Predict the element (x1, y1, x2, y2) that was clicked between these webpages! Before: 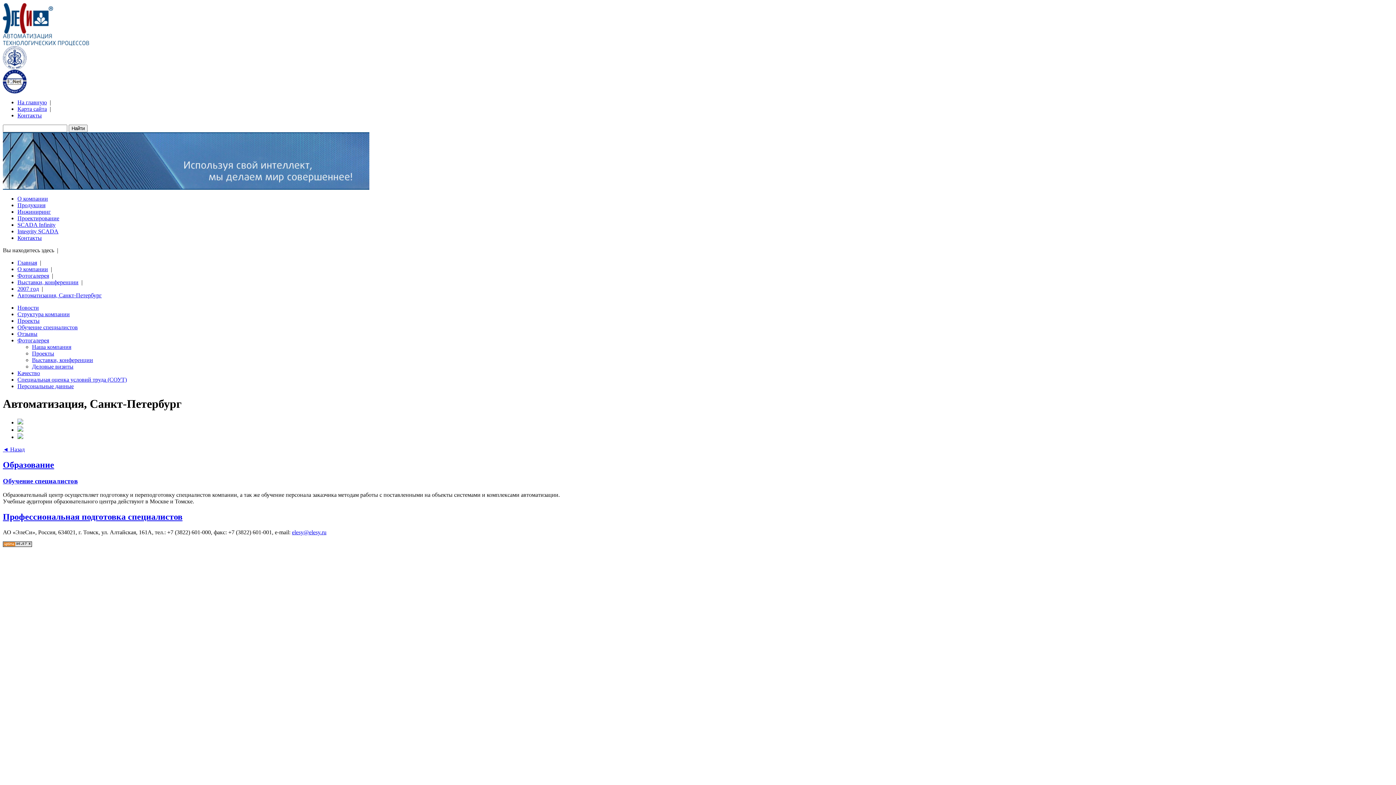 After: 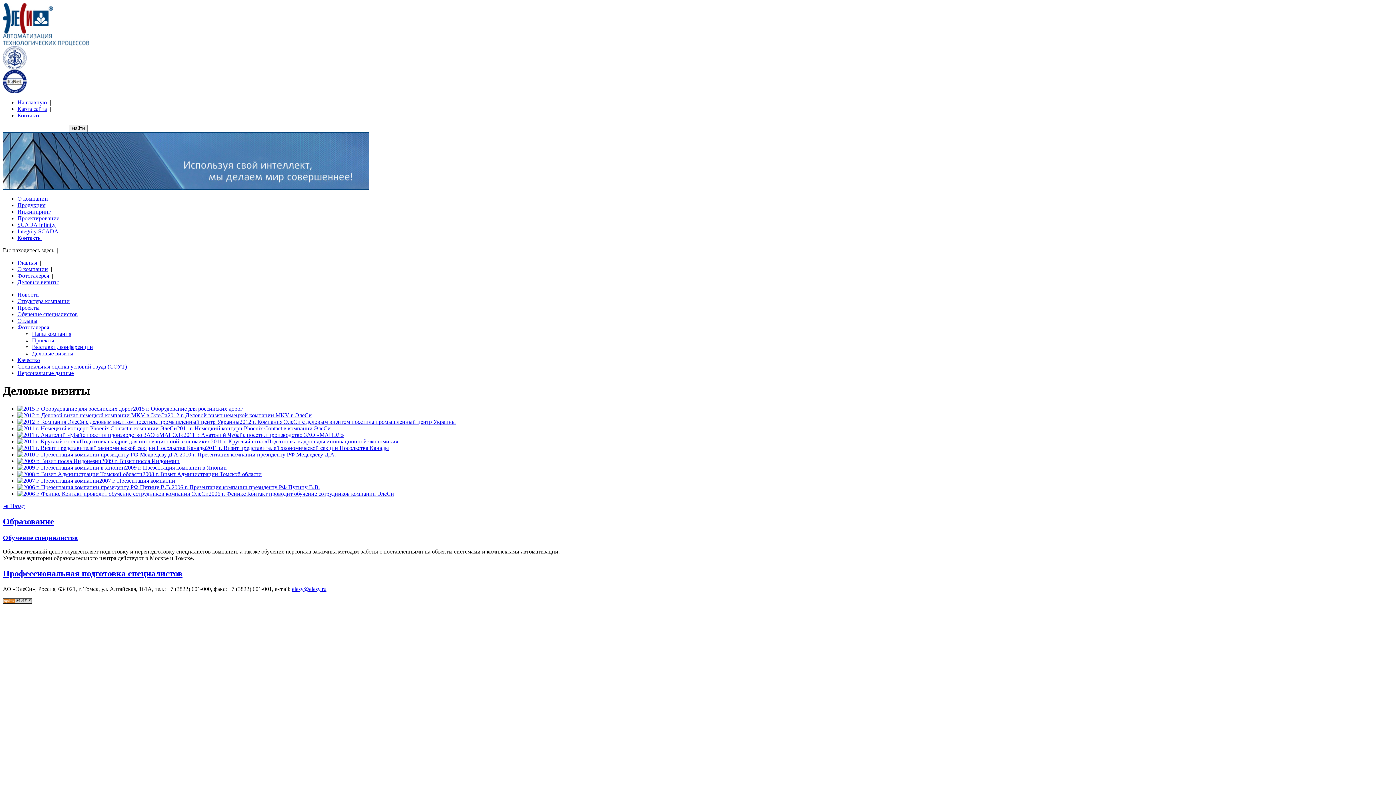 Action: label: Деловые визиты bbox: (32, 363, 73, 369)